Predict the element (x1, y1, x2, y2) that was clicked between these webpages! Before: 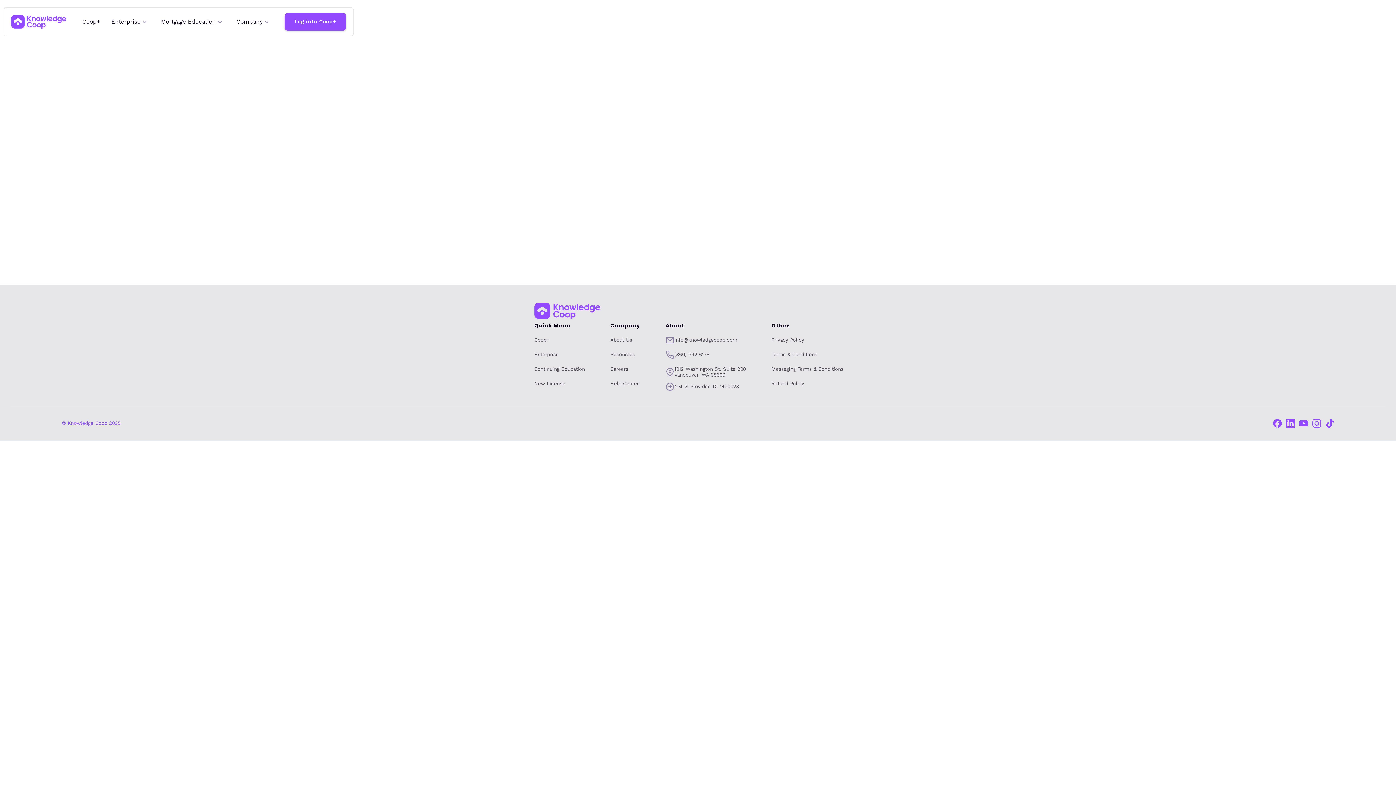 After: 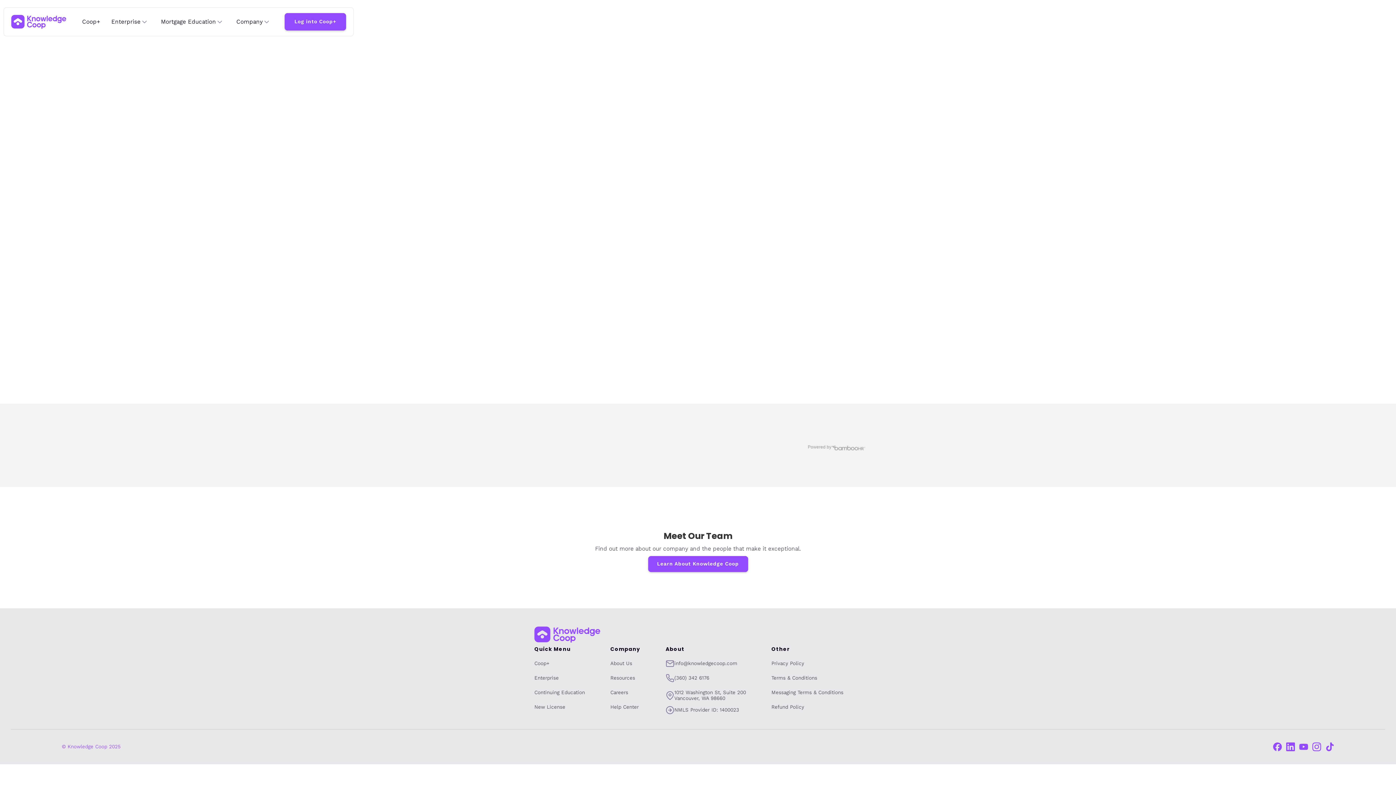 Action: label: Careers bbox: (610, 366, 628, 372)